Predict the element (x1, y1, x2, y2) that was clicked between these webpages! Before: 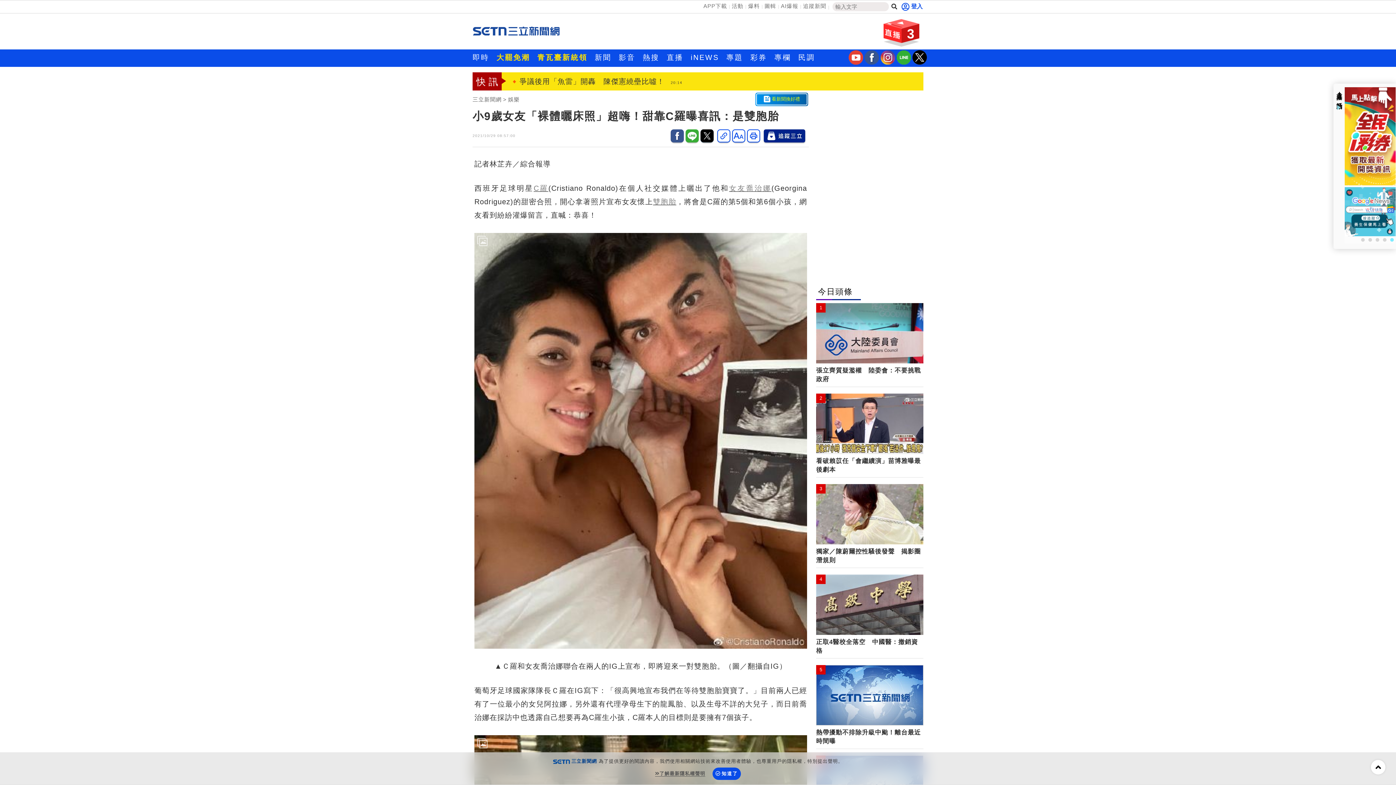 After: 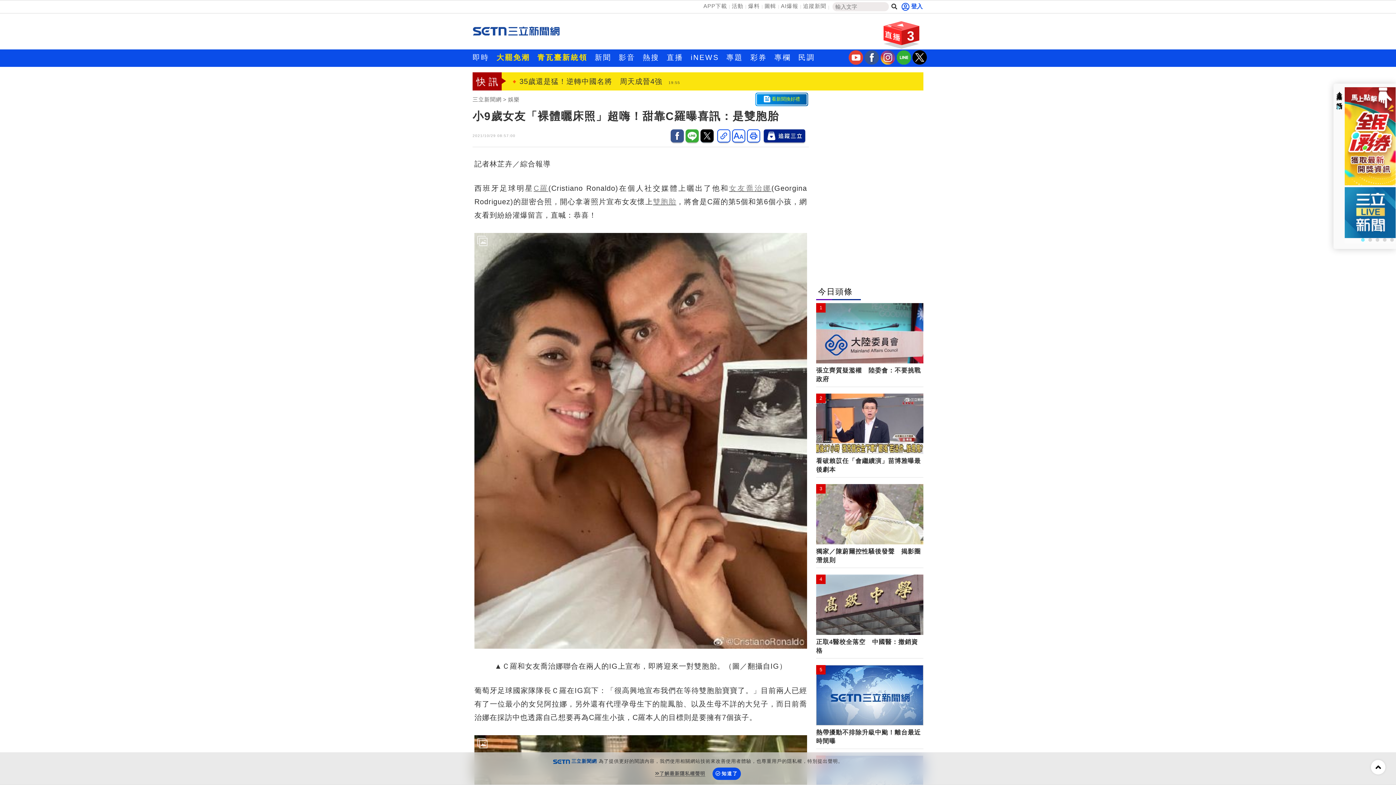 Action: label: 三立新聞ig bbox: (880, 59, 895, 65)